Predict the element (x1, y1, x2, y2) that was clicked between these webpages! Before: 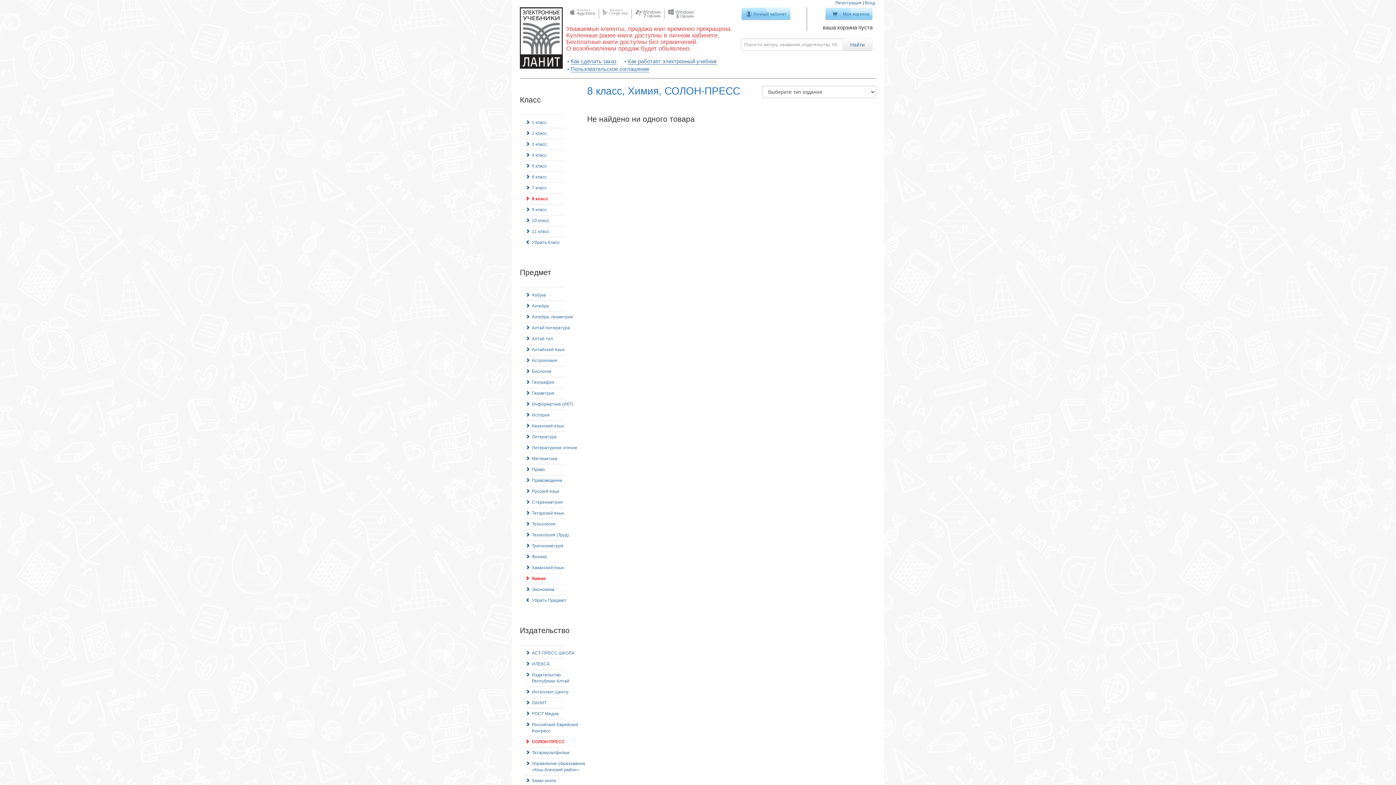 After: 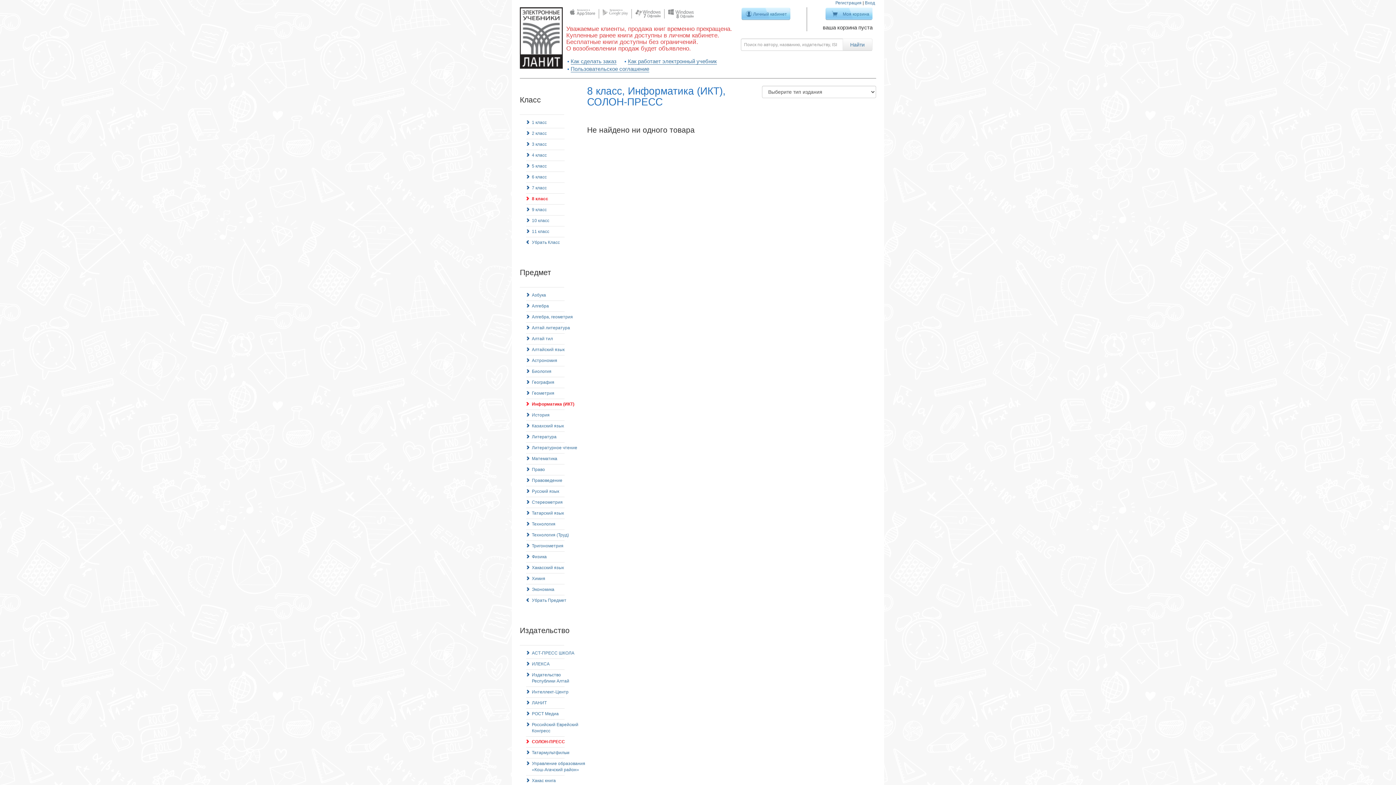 Action: label: Информатика (ИКТ) bbox: (526, 399, 573, 409)